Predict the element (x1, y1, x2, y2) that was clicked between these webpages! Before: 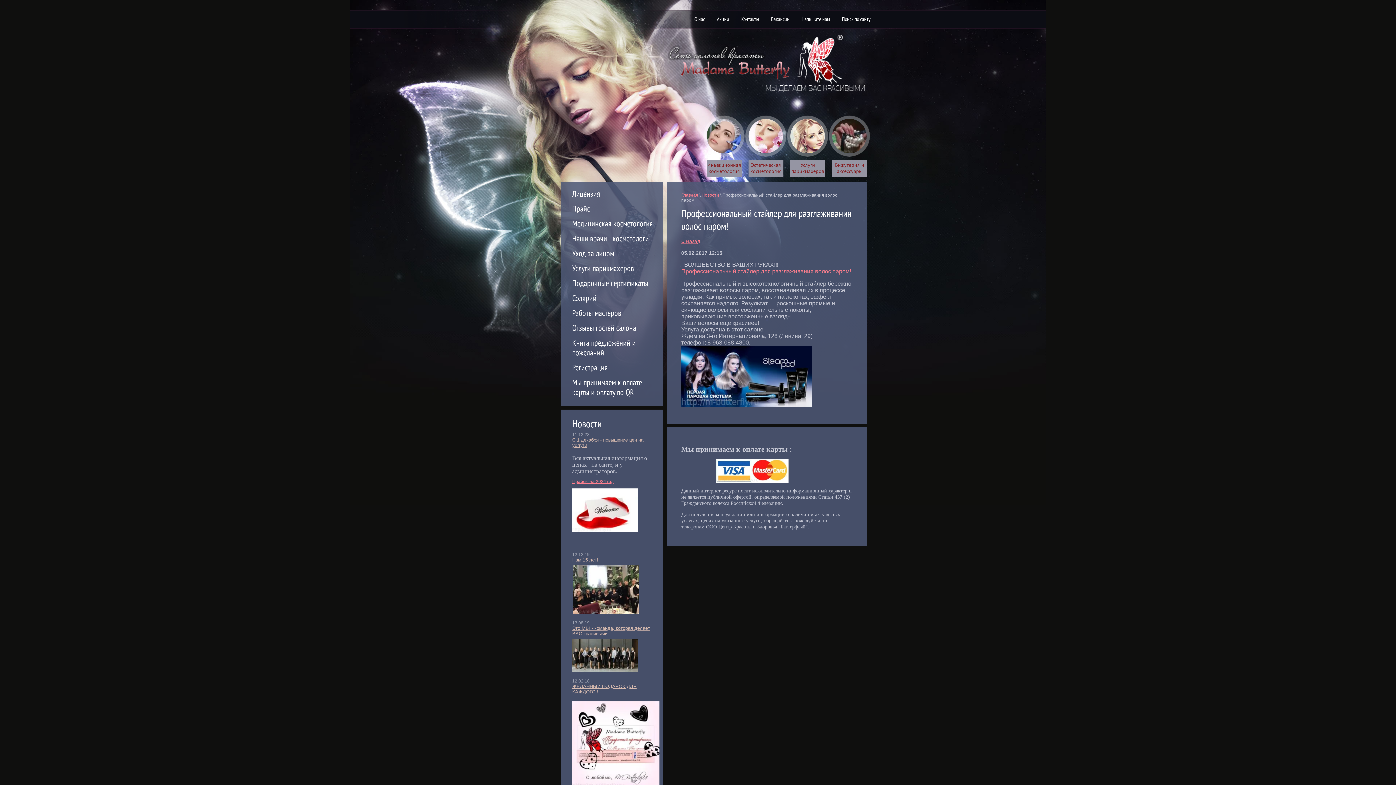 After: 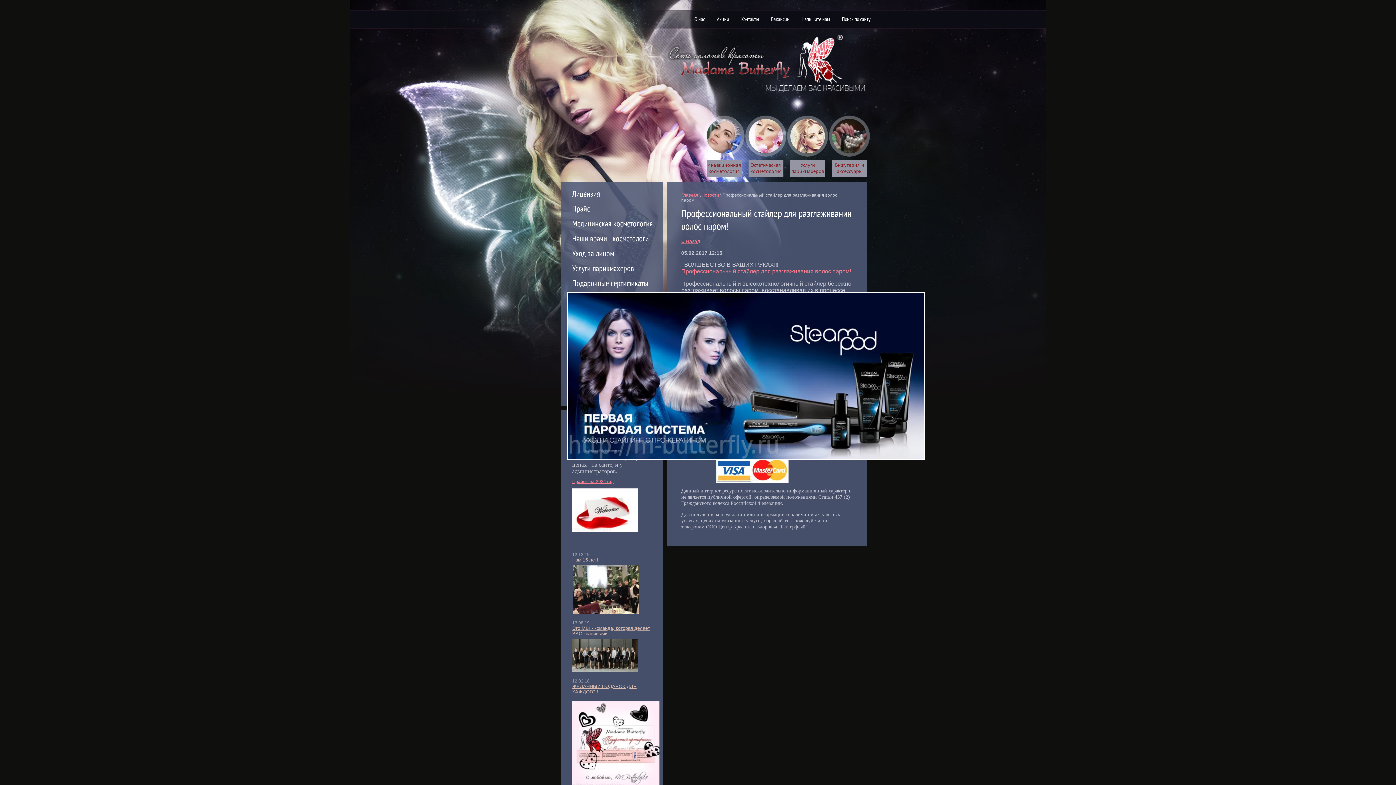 Action: bbox: (681, 373, 812, 379)